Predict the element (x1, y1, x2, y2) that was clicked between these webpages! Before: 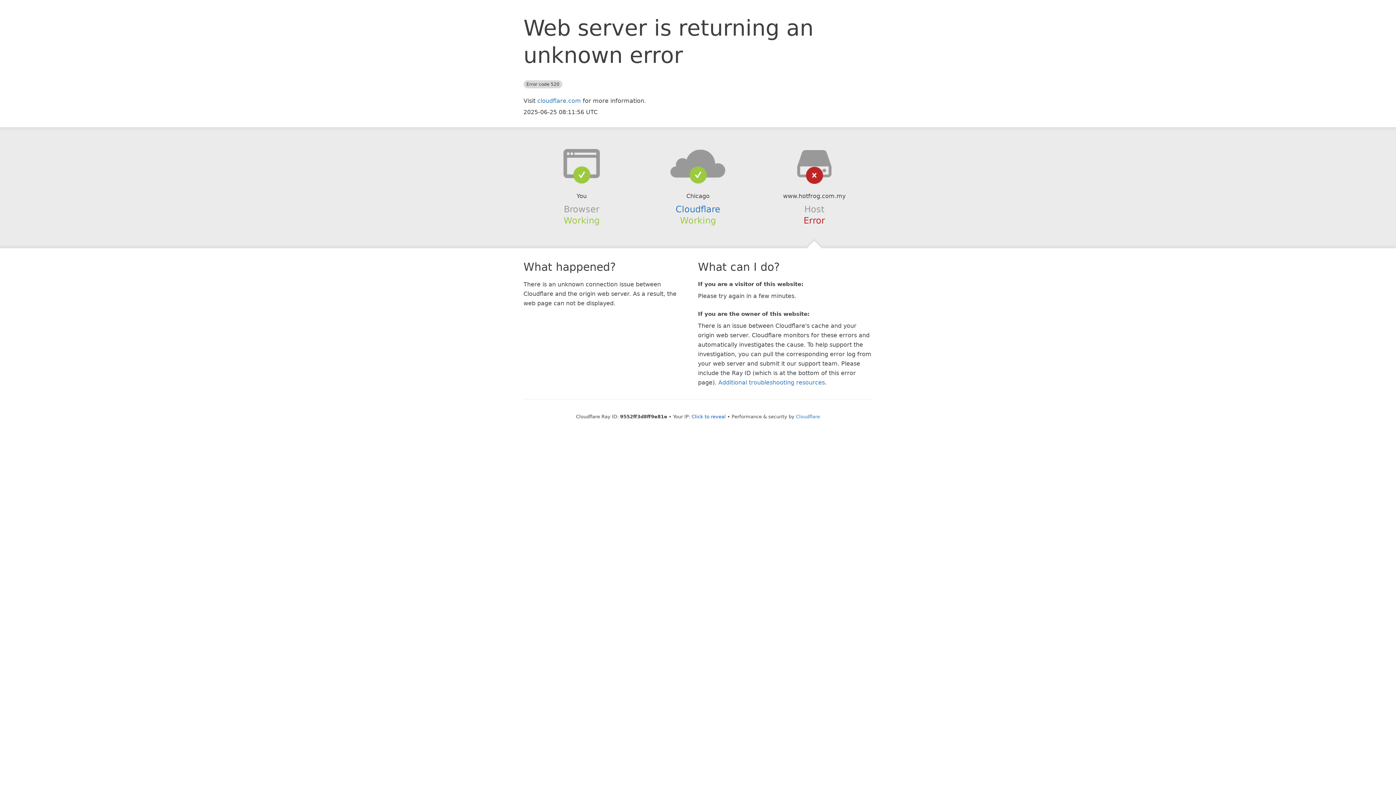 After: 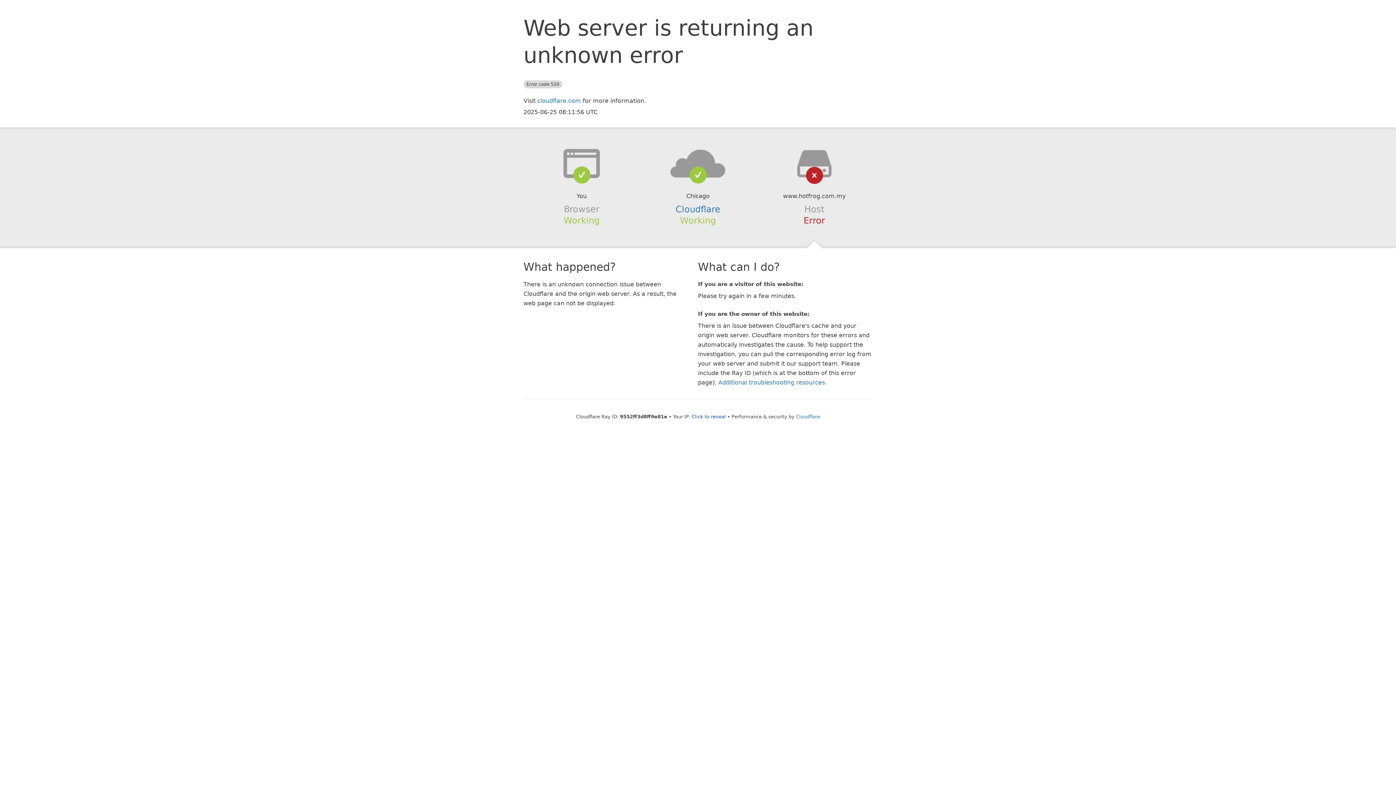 Action: bbox: (639, 148, 756, 178)